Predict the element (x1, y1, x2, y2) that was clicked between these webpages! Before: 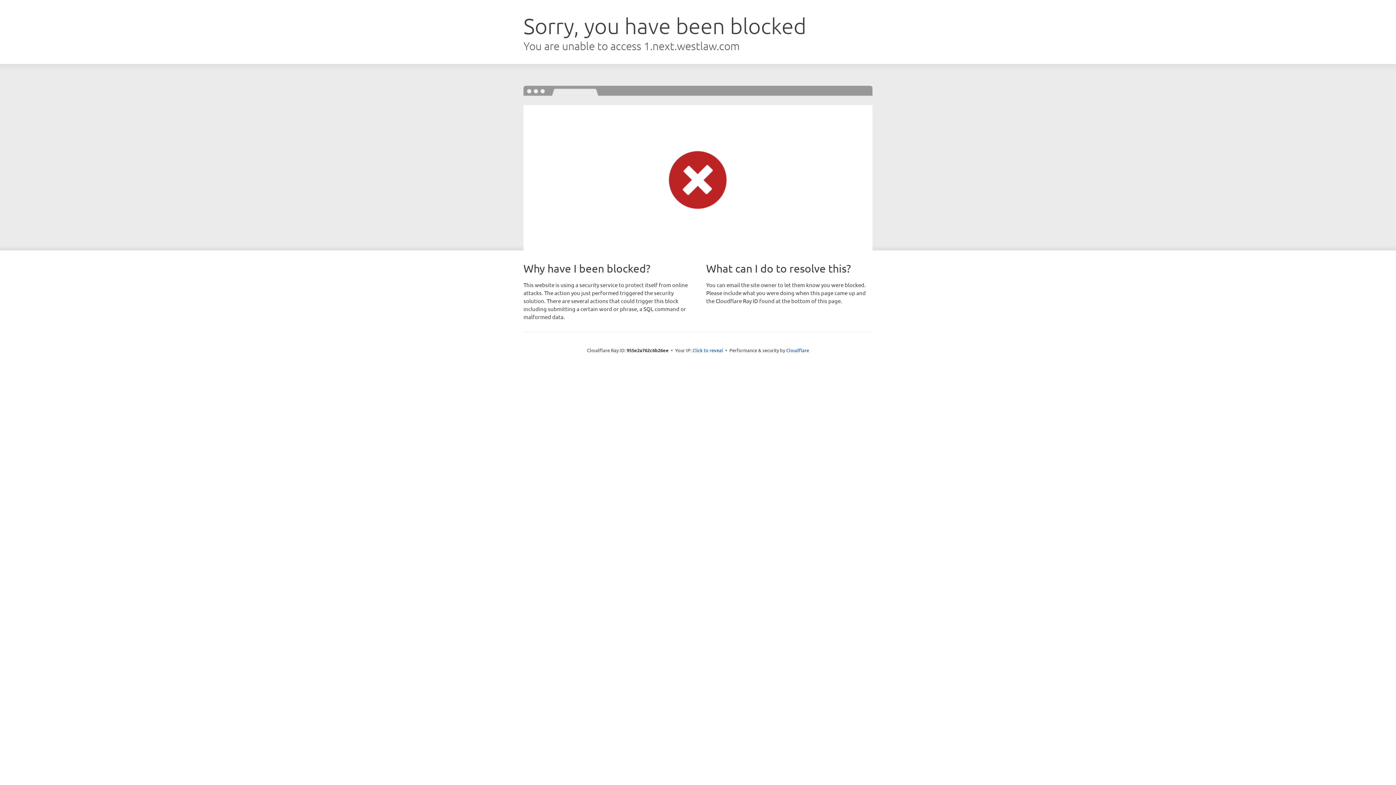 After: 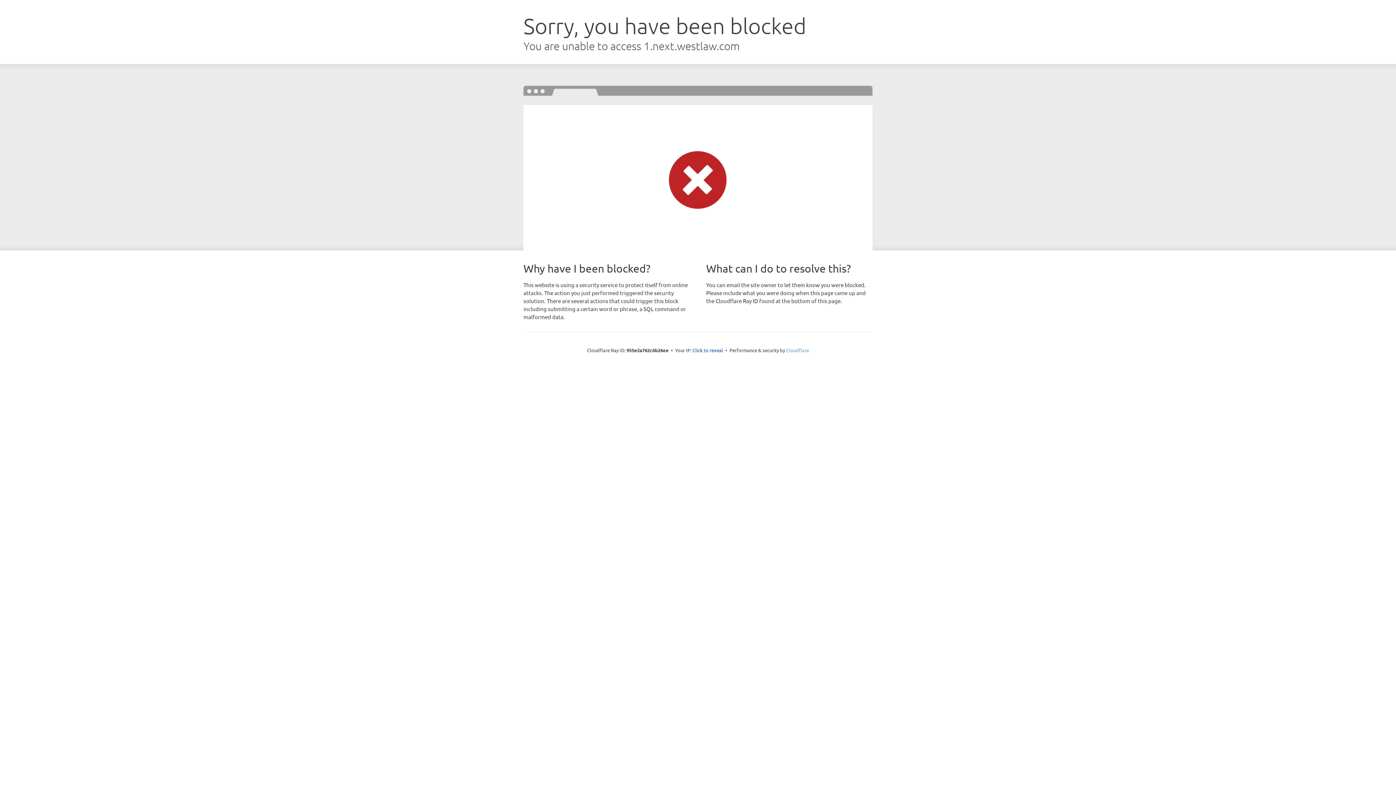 Action: label: Cloudflare bbox: (786, 347, 809, 353)